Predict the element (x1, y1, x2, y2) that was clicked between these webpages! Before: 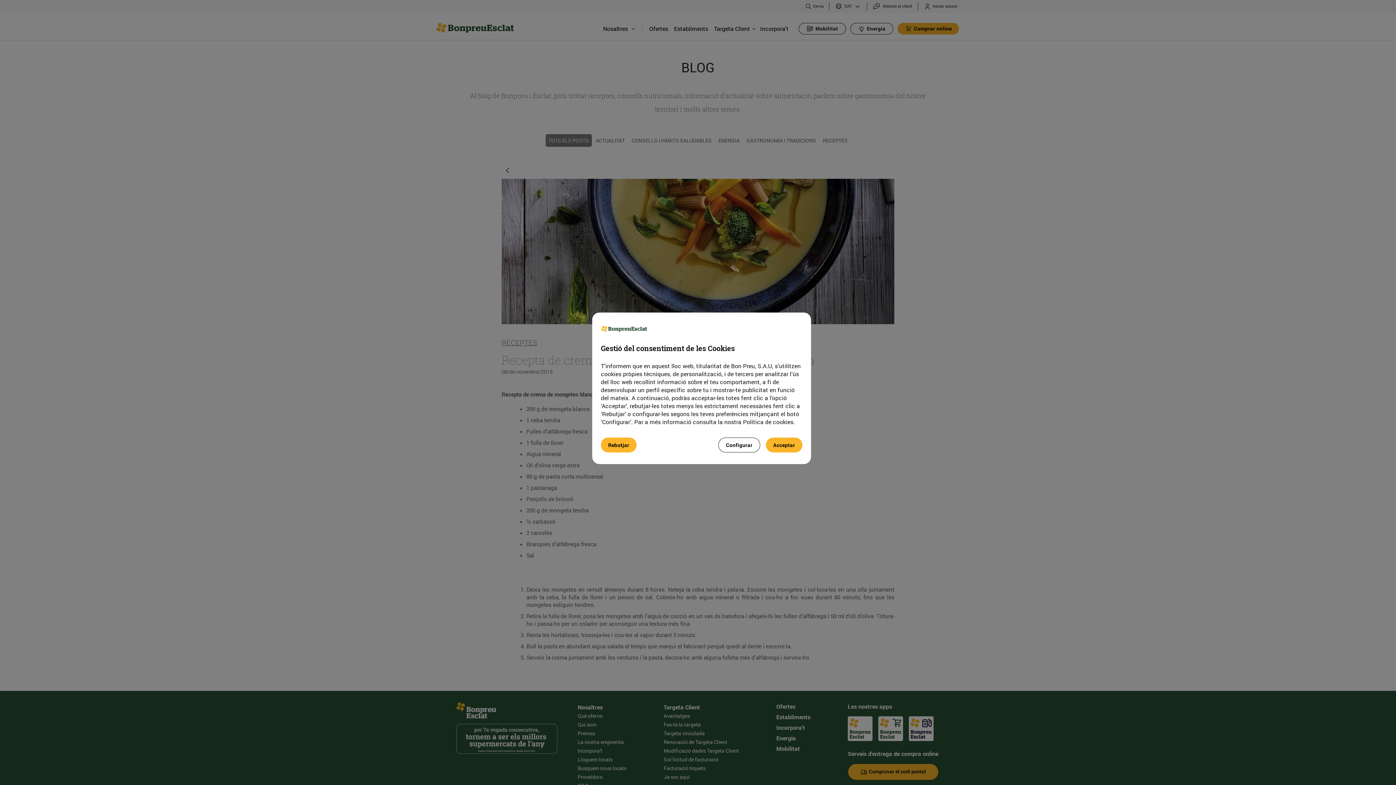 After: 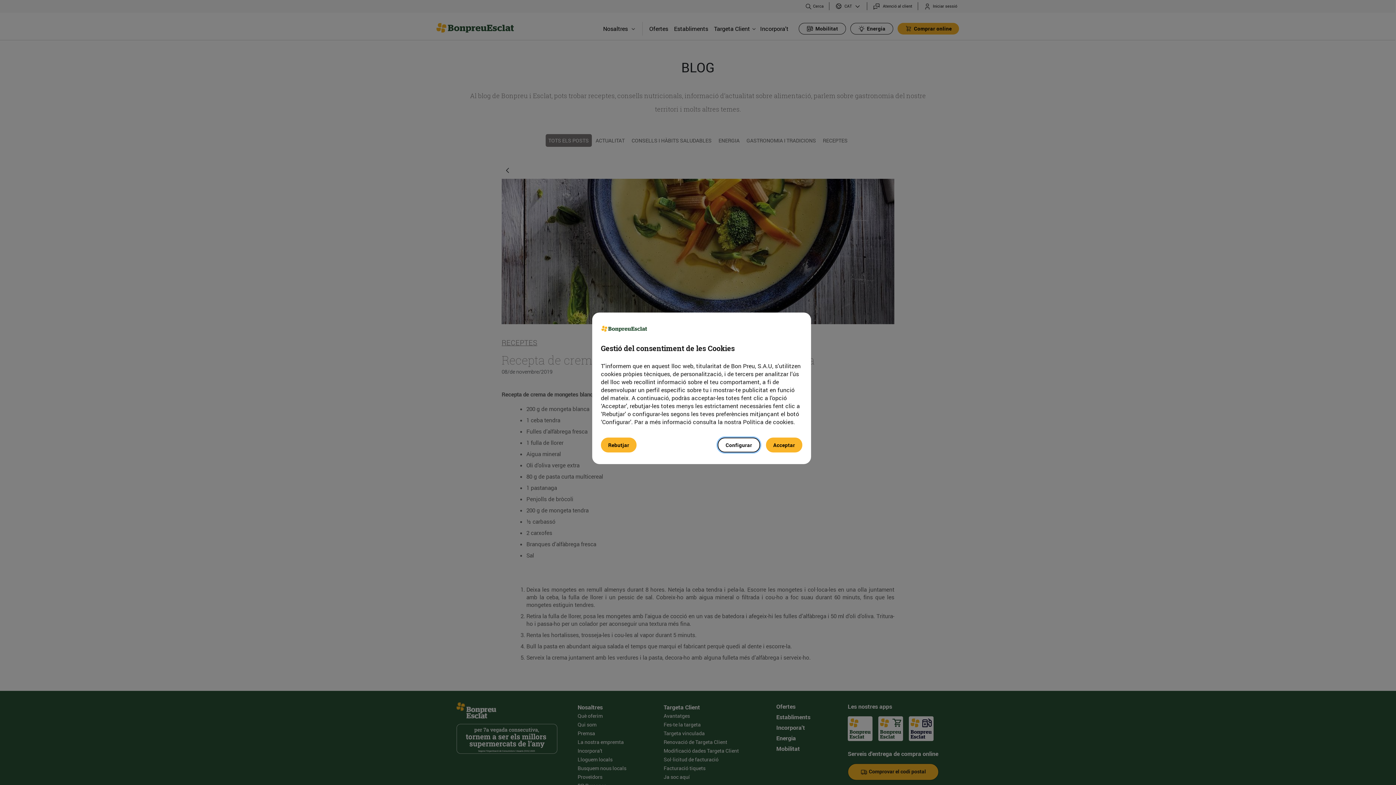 Action: bbox: (718, 437, 760, 452) label: Configurar